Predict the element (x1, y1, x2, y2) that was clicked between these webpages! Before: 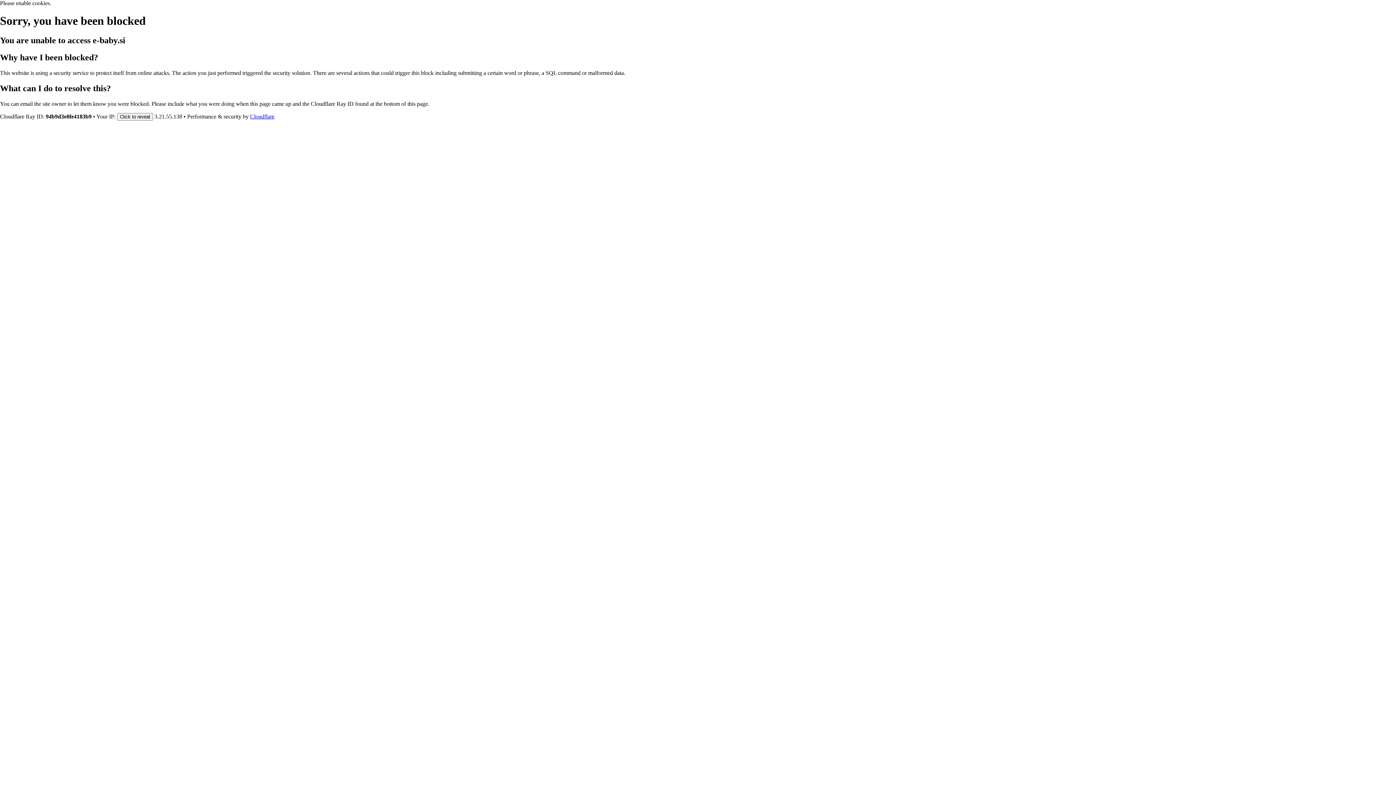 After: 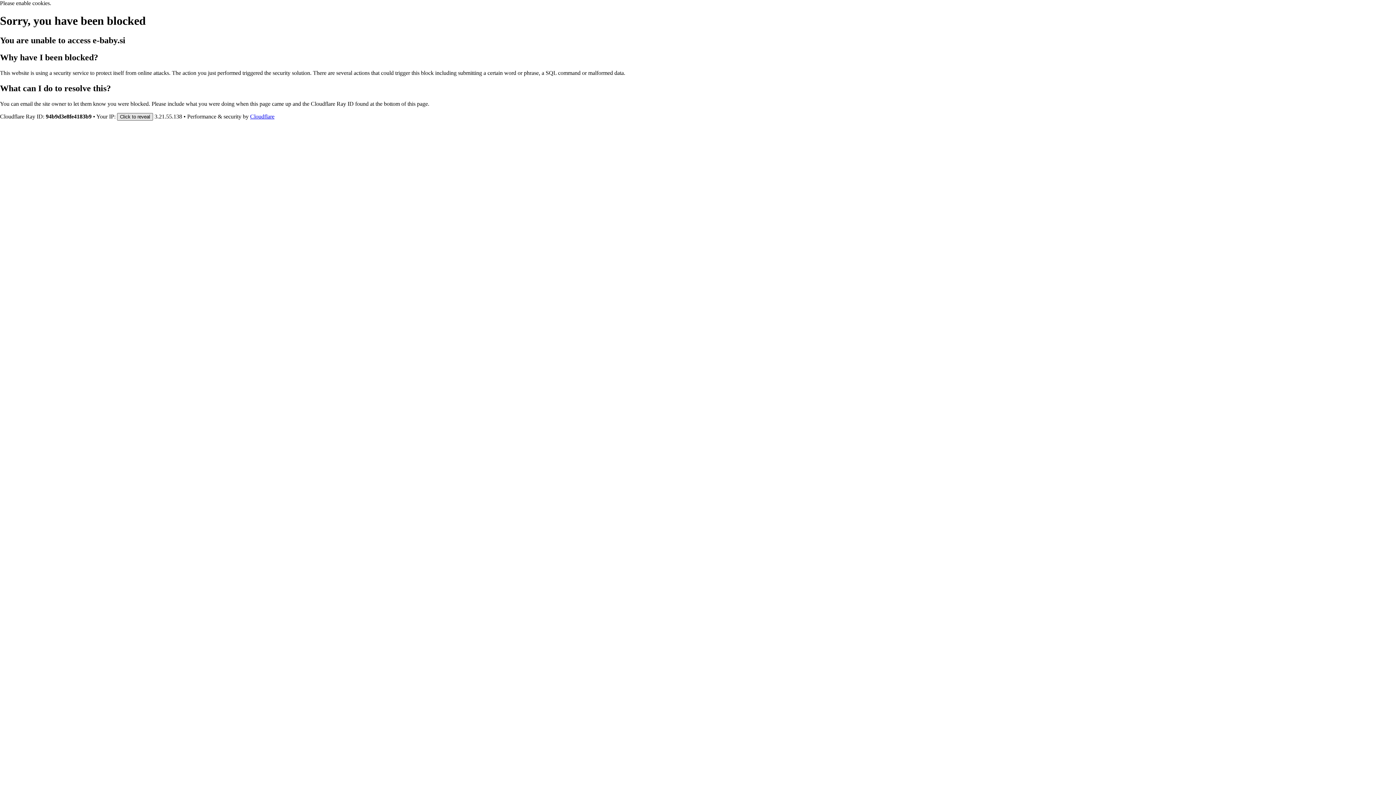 Action: label: Click to reveal bbox: (117, 112, 153, 120)